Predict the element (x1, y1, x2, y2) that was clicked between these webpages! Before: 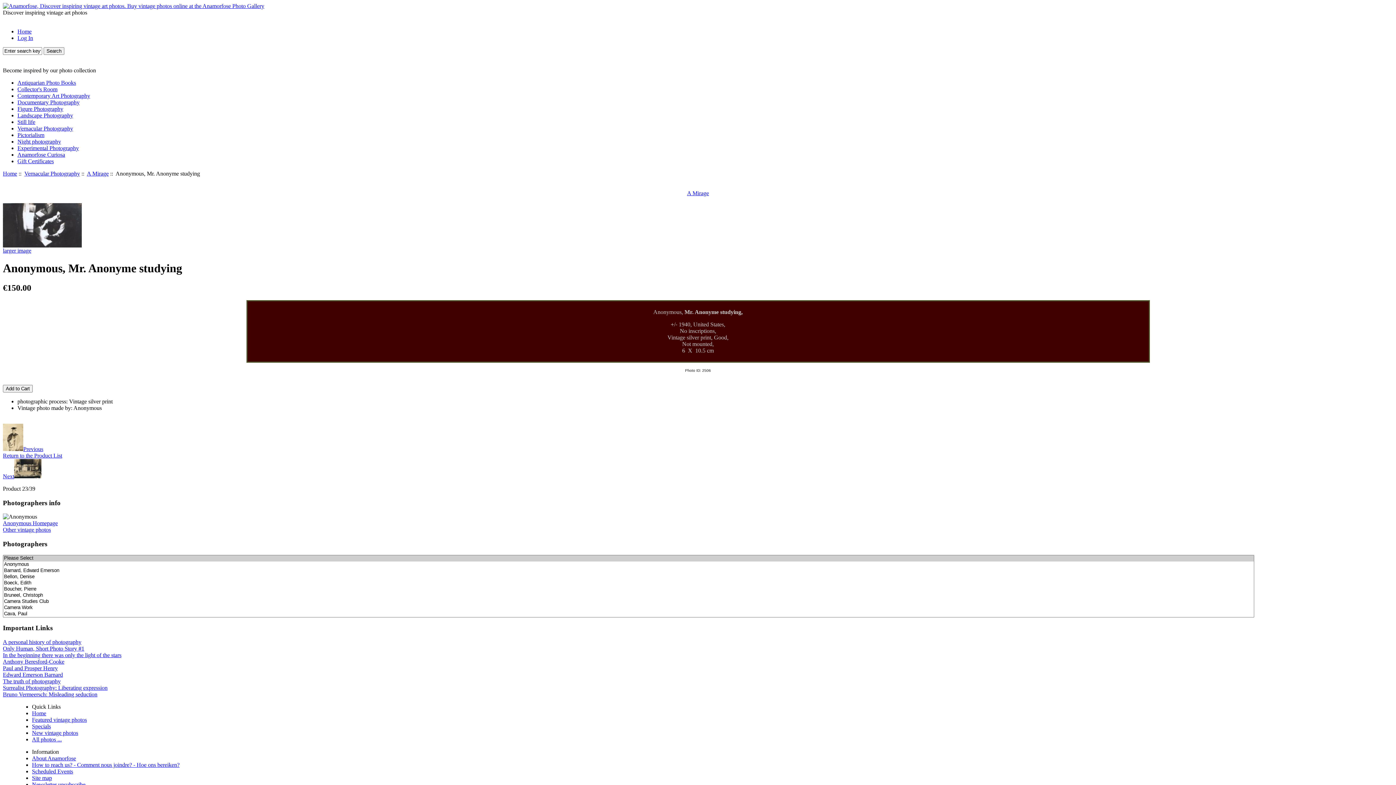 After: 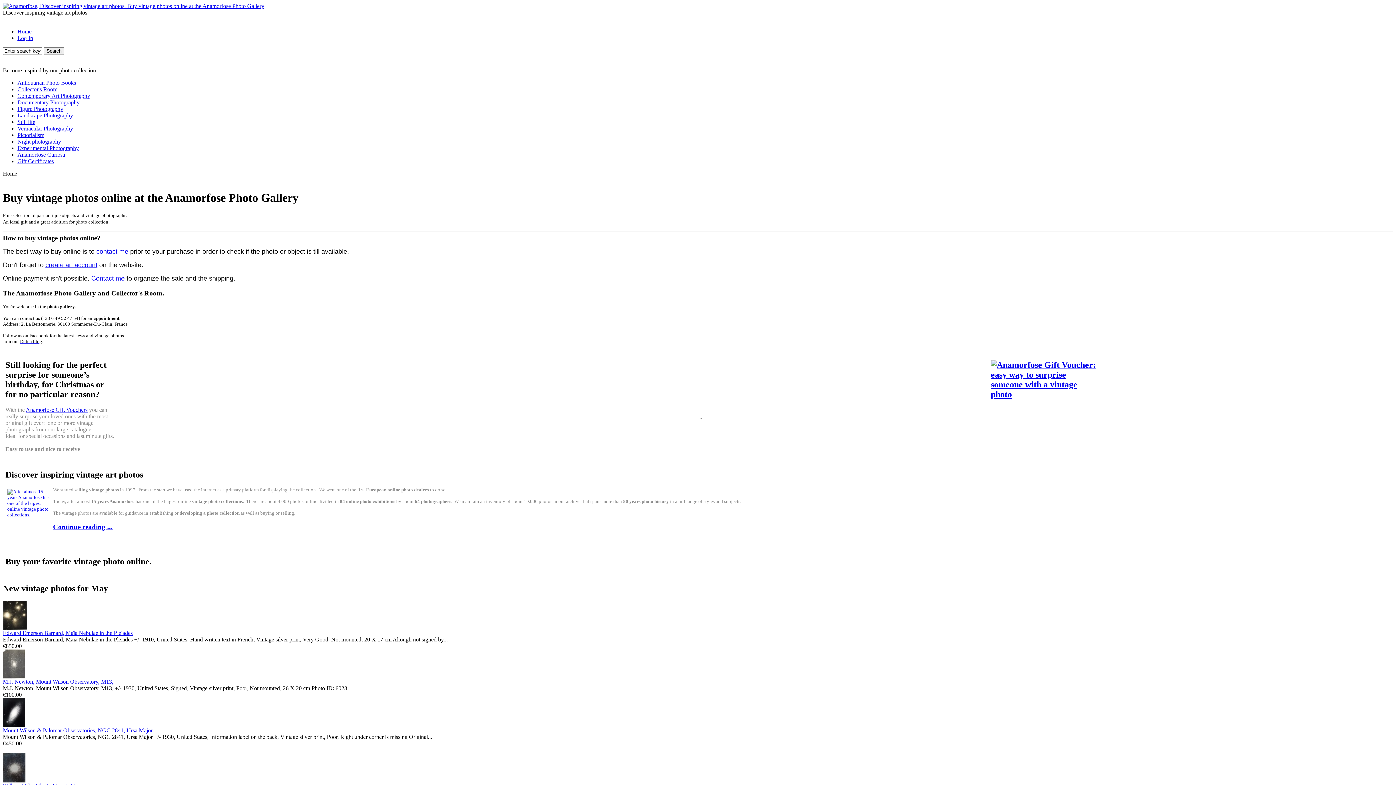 Action: bbox: (2, 170, 17, 176) label: Home